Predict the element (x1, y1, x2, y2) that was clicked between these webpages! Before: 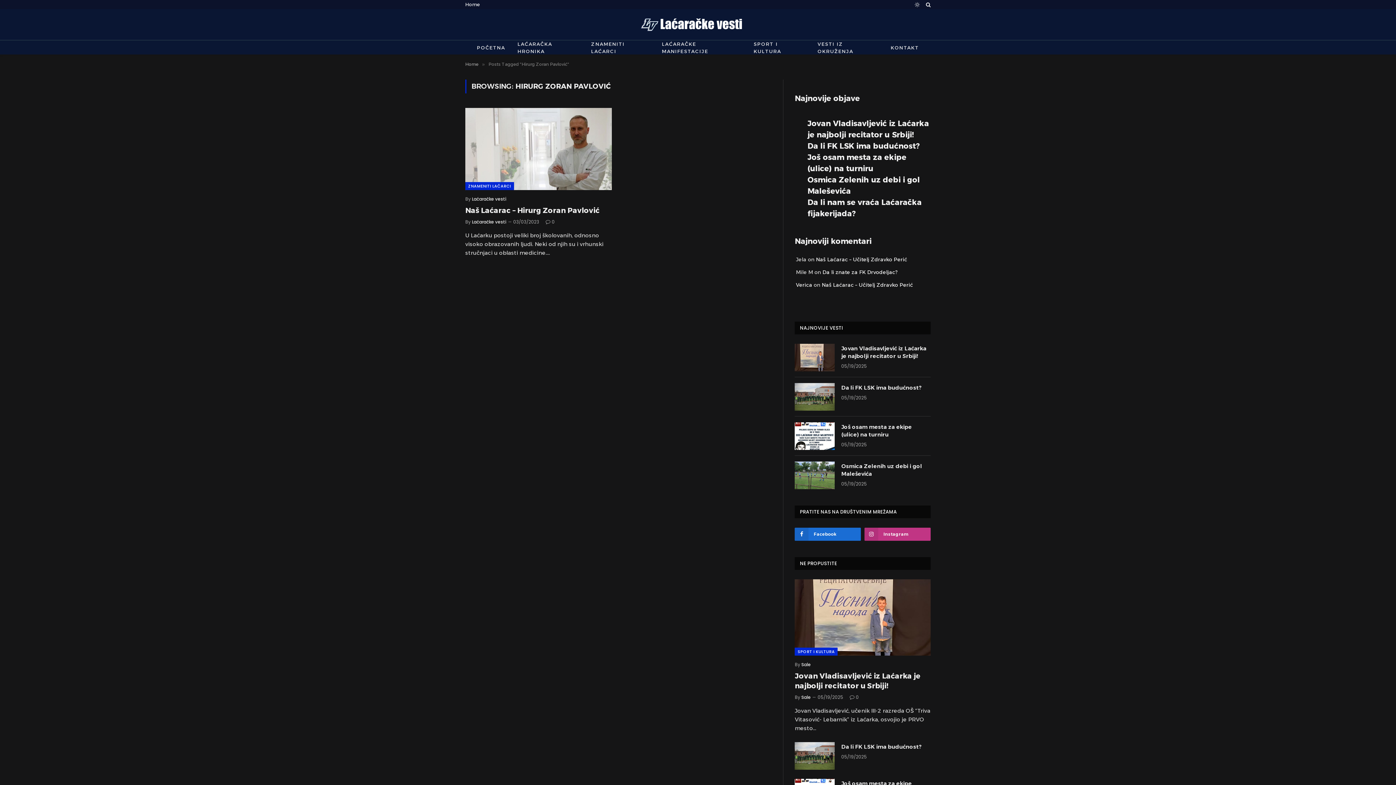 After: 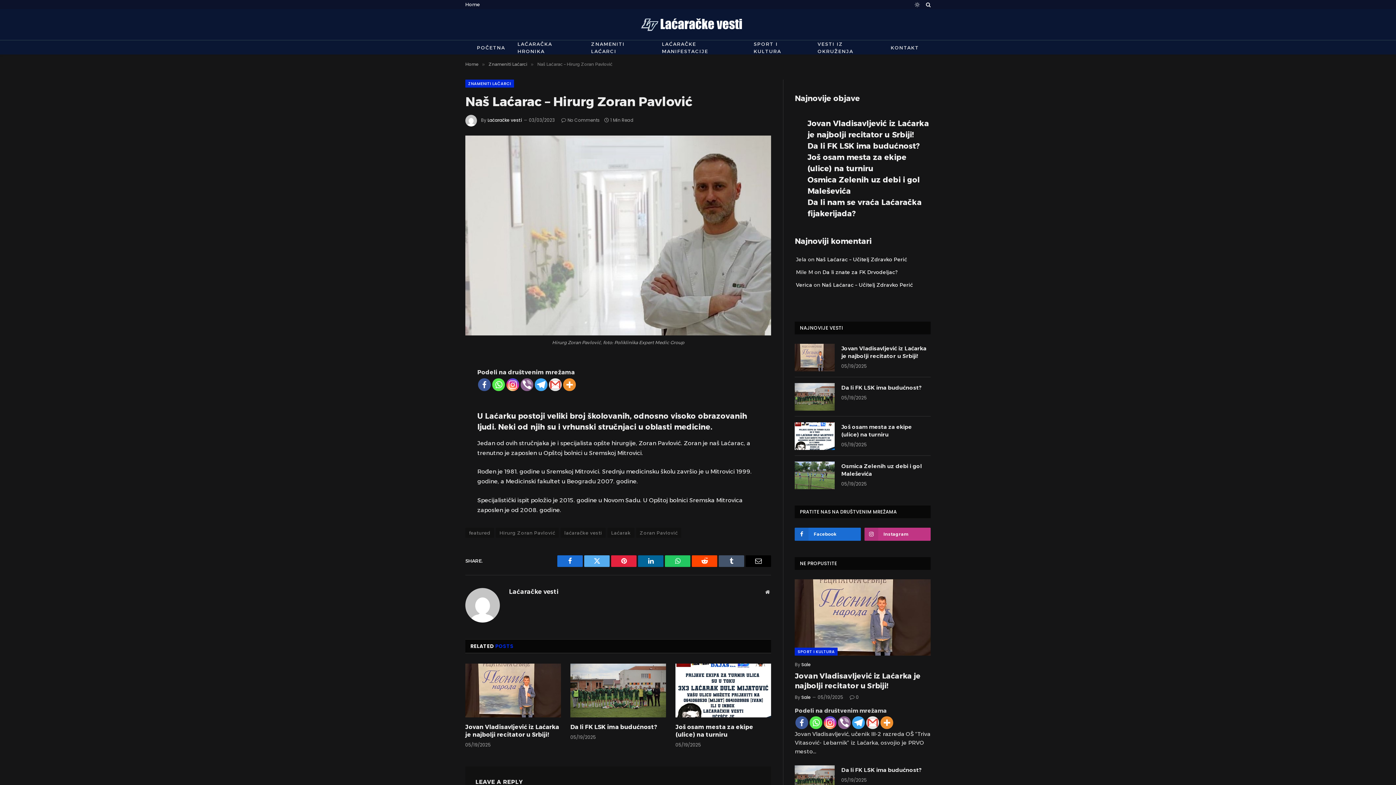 Action: bbox: (465, 108, 611, 190)